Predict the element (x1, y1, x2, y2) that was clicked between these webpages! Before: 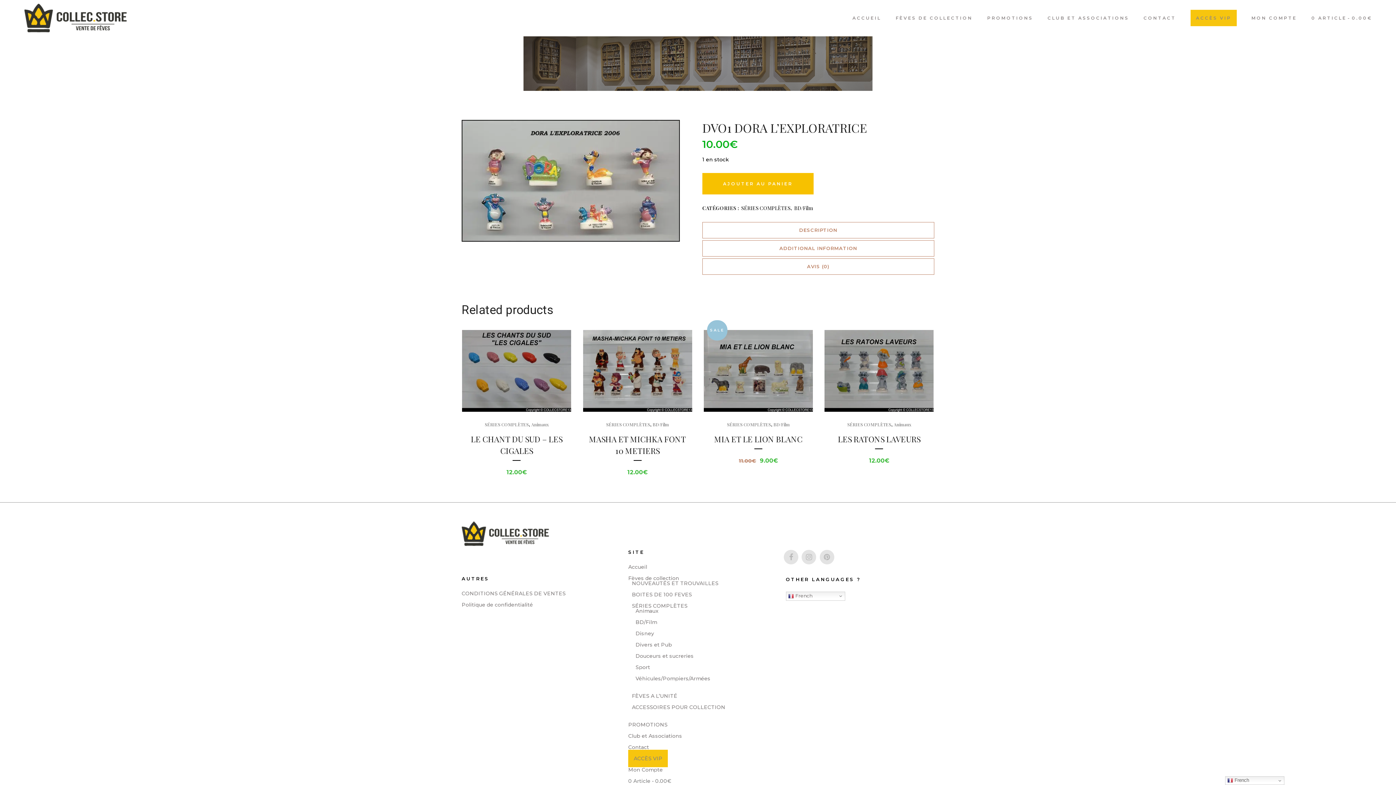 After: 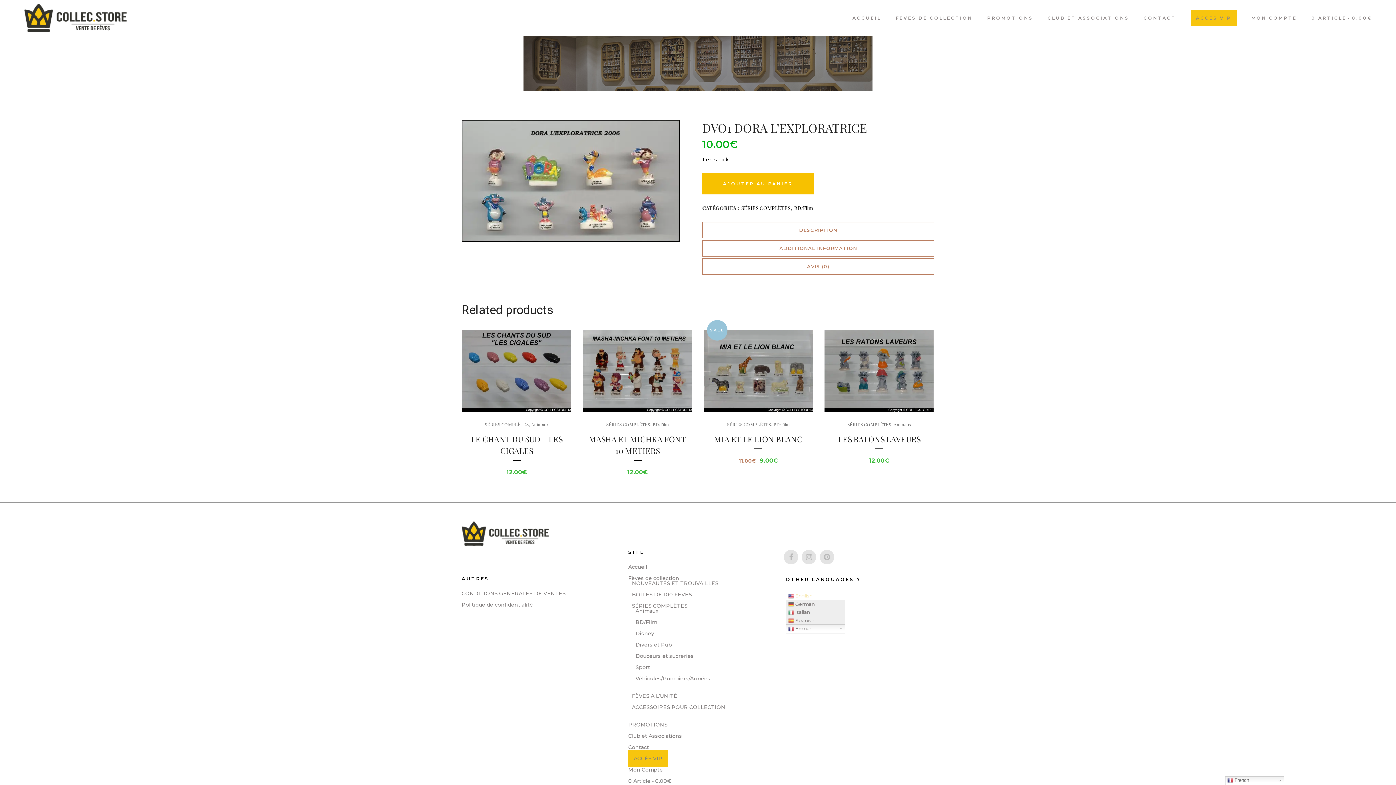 Action: label:  French bbox: (786, 592, 845, 600)